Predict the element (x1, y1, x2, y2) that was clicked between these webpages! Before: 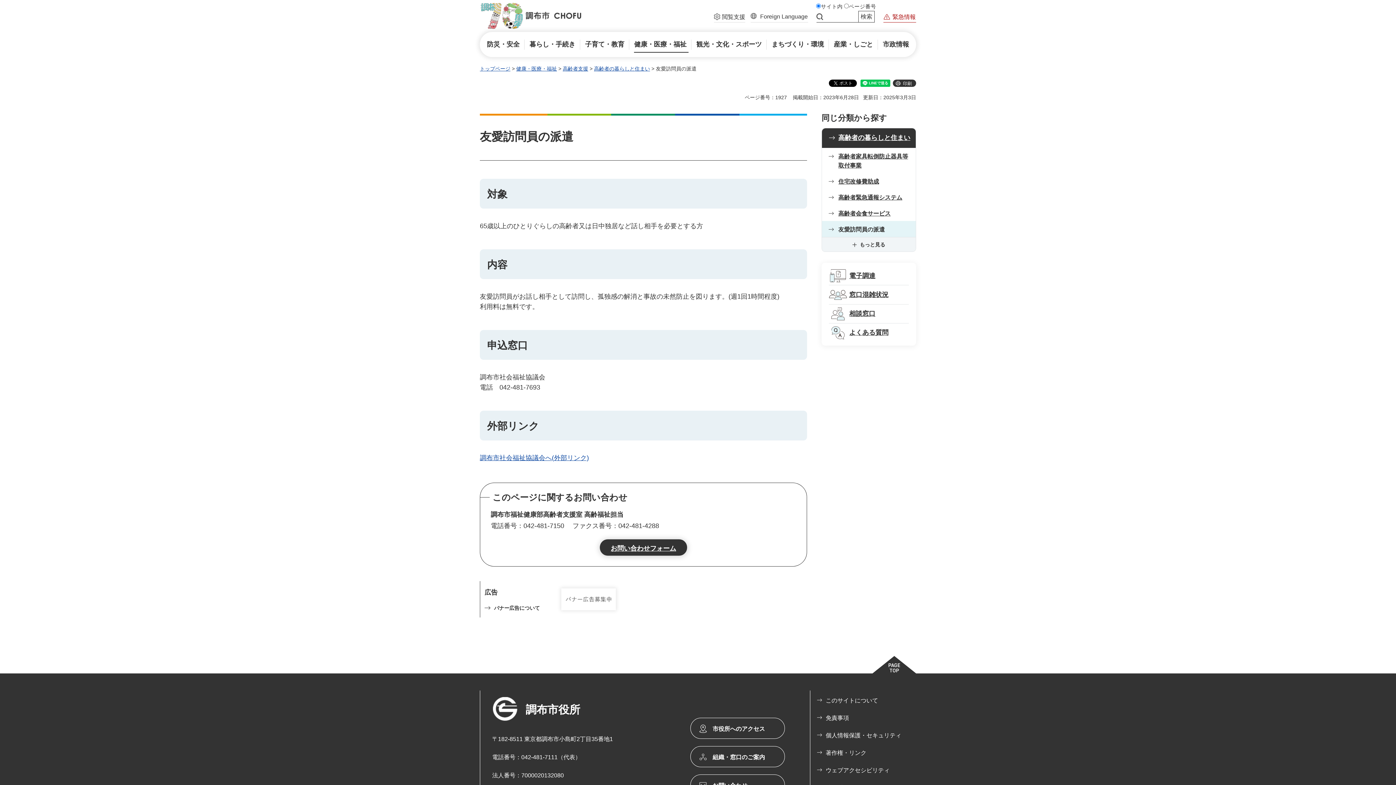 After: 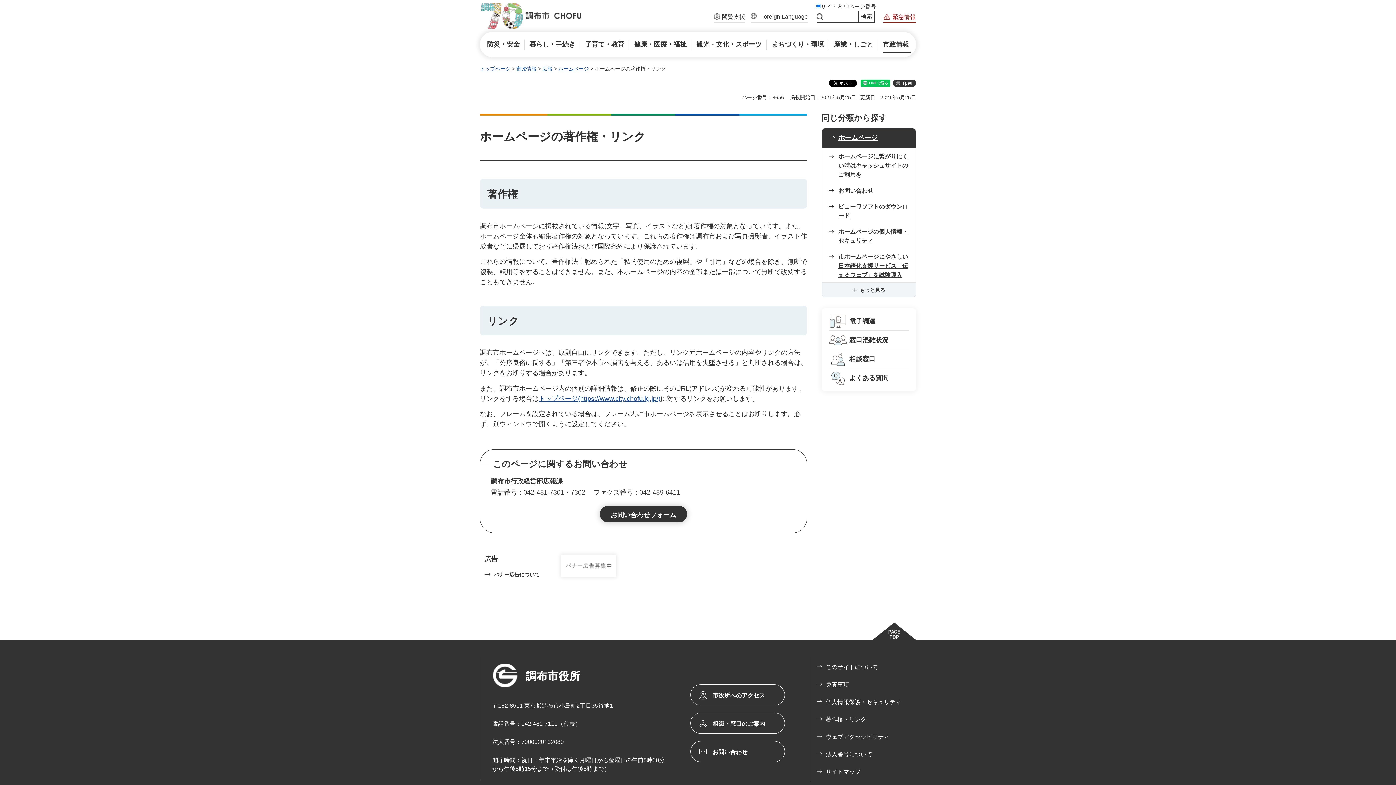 Action: bbox: (817, 749, 866, 757) label: 著作権・リンク